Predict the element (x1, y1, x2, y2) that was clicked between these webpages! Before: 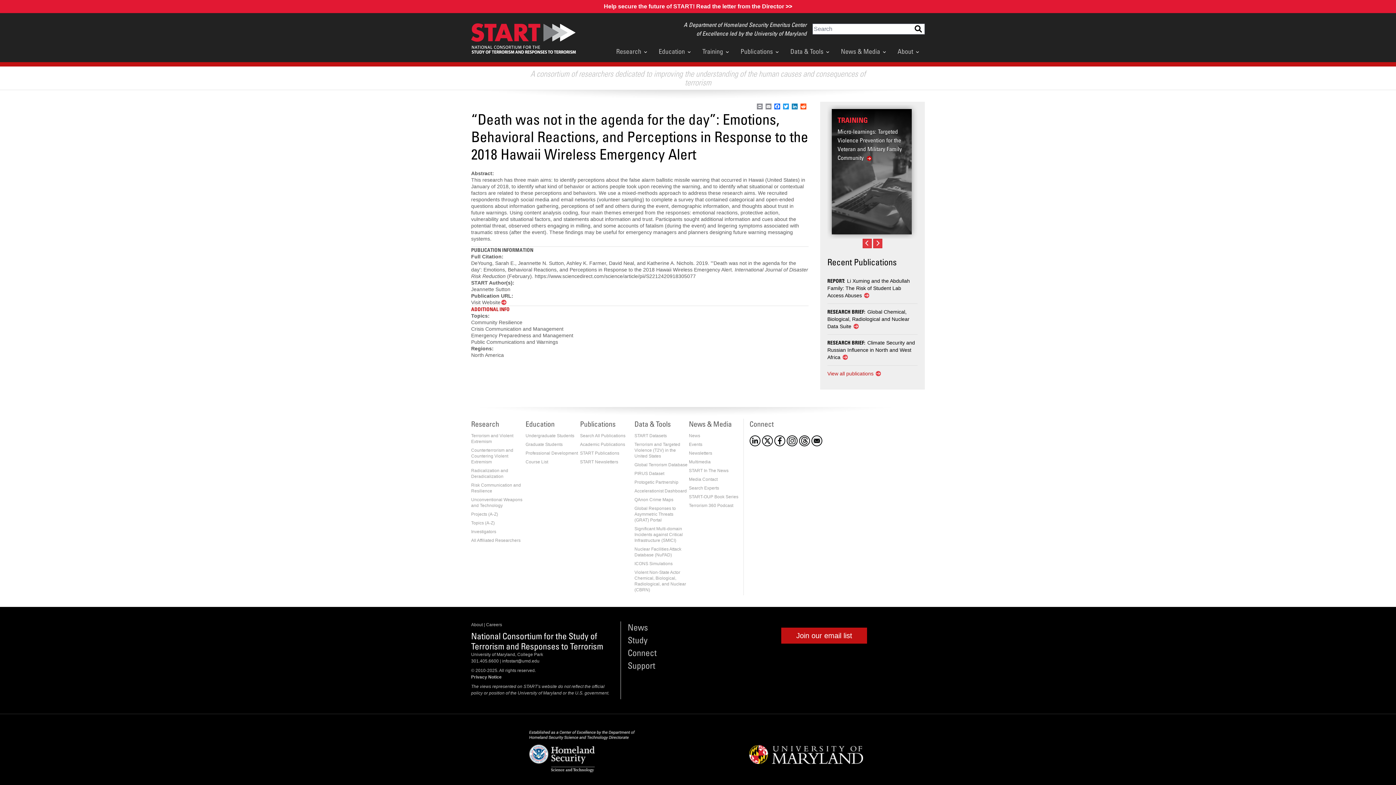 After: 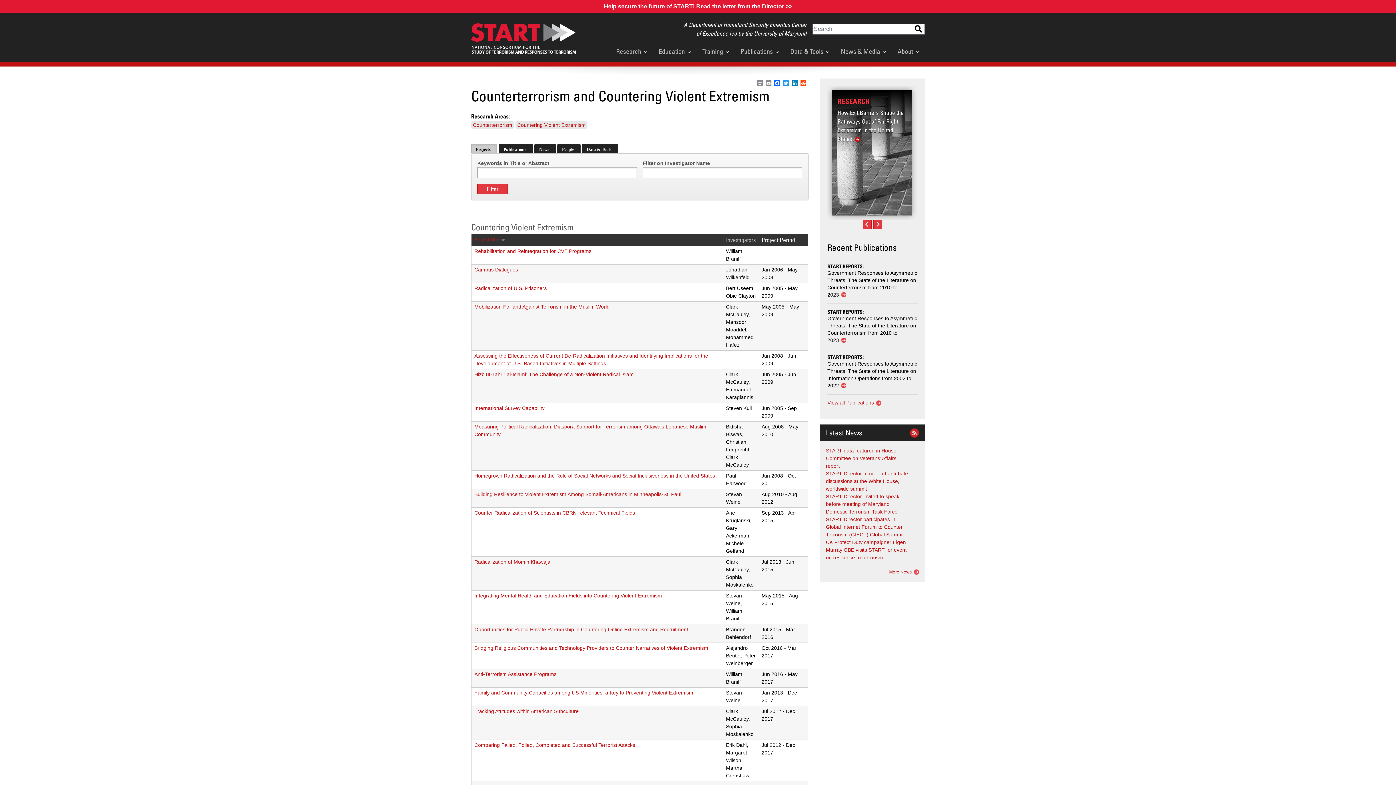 Action: label: Counterterrorism and Countering Violent Extremism bbox: (471, 448, 513, 464)